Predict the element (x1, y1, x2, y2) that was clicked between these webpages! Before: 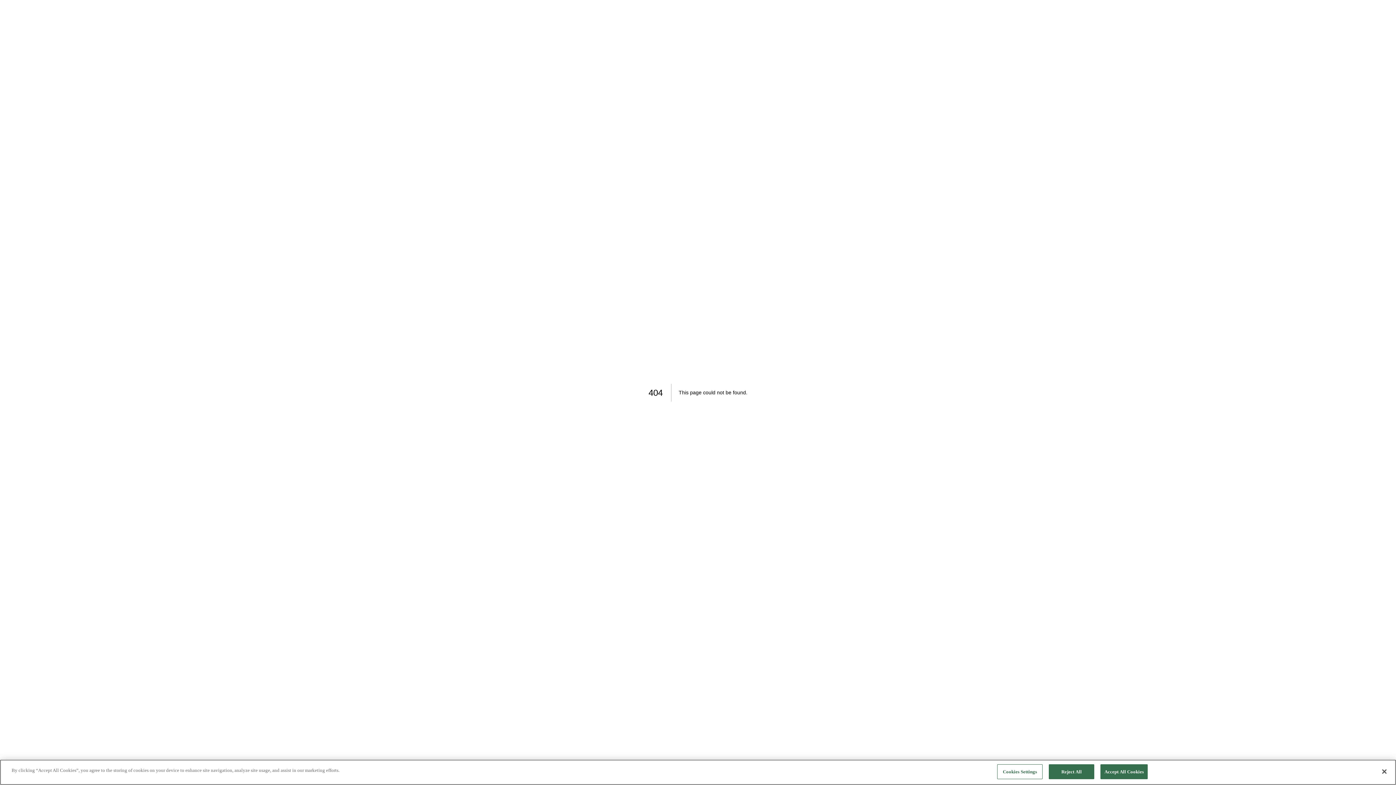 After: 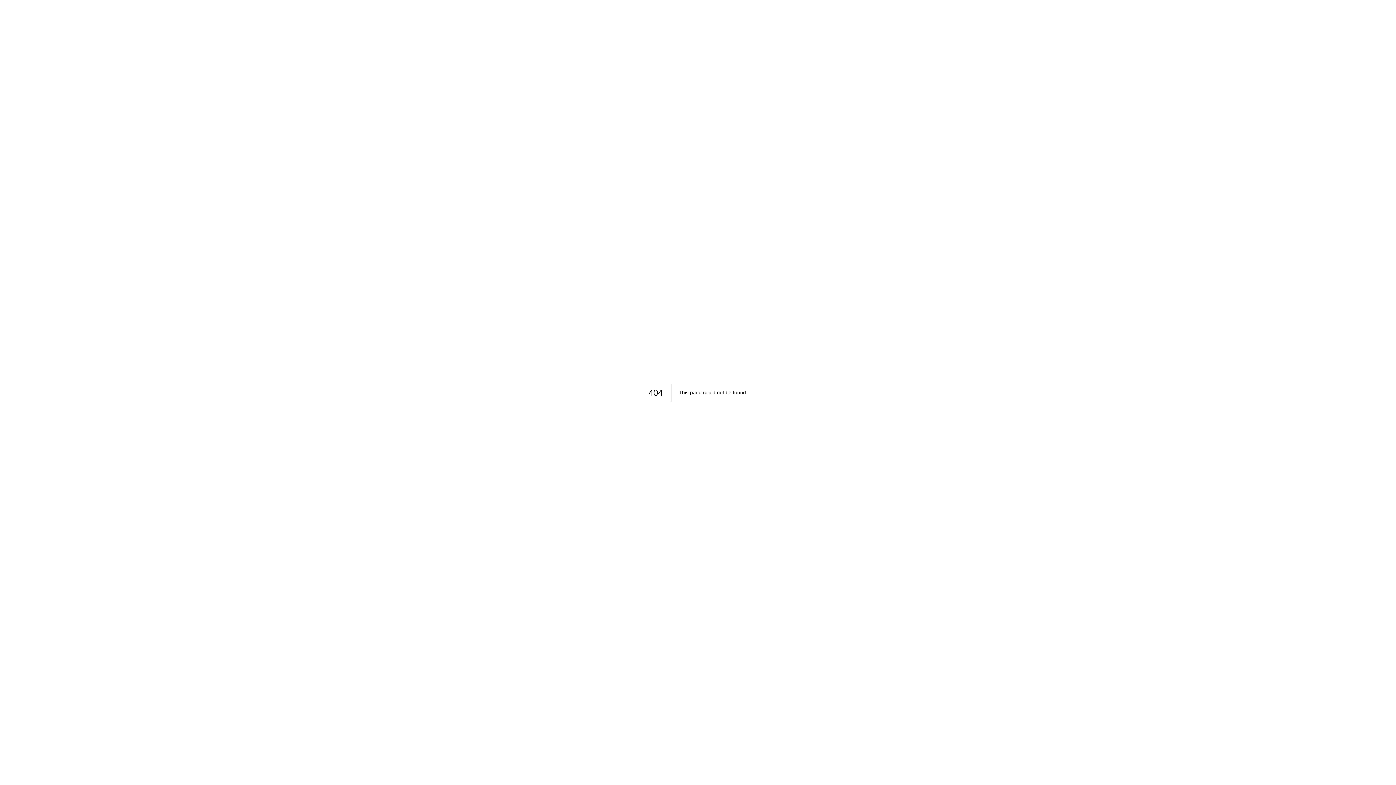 Action: label: Accept All Cookies bbox: (1100, 764, 1148, 779)